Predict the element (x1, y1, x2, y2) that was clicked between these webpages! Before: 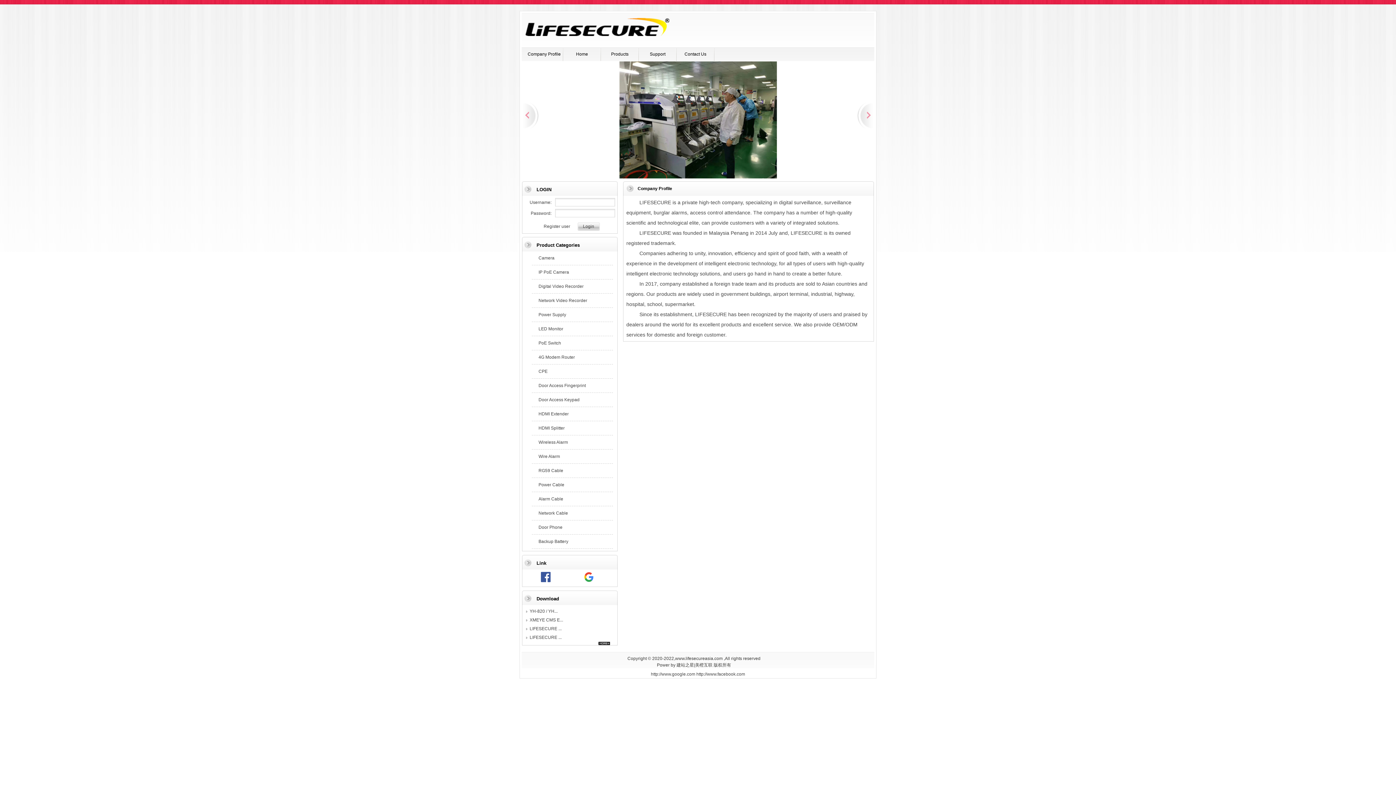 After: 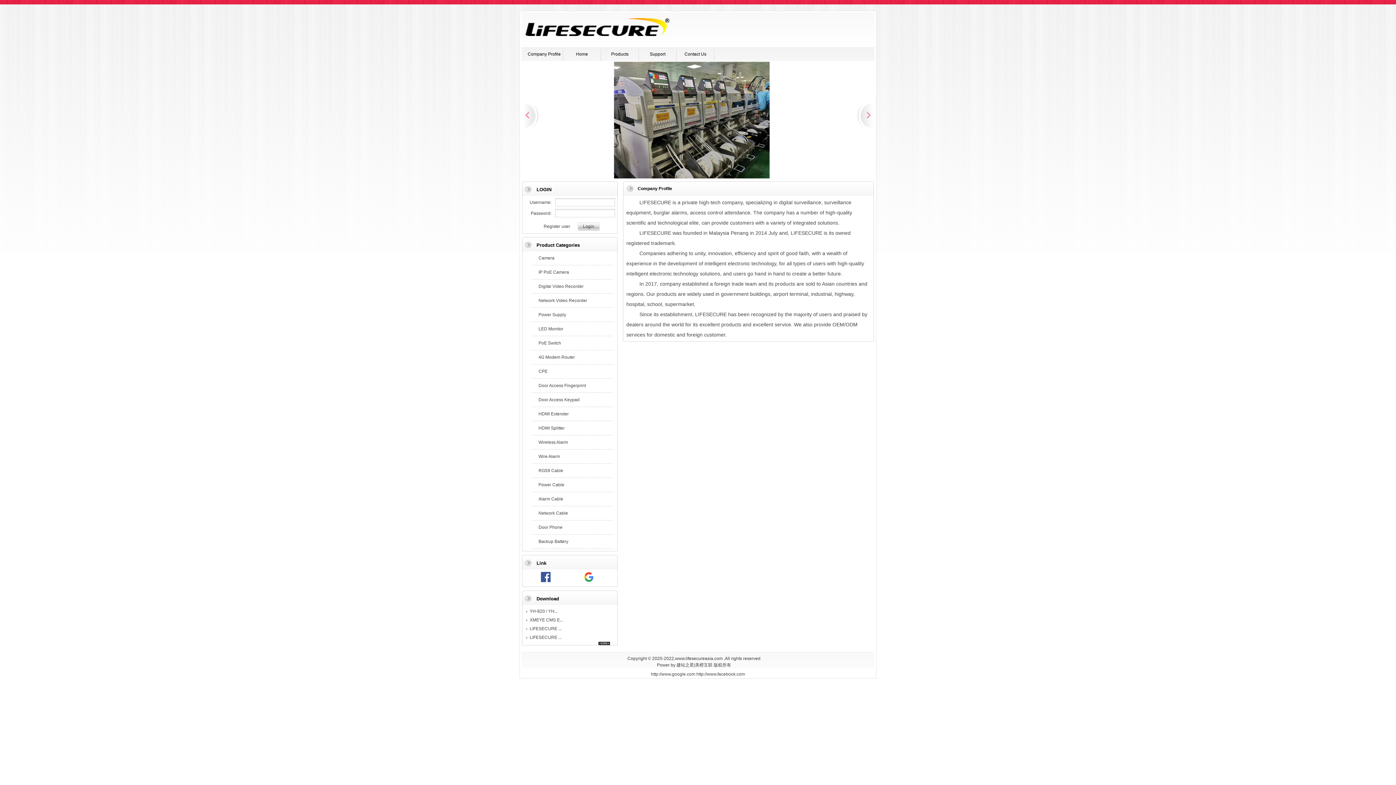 Action: bbox: (526, 47, 562, 61) label: Company Profile